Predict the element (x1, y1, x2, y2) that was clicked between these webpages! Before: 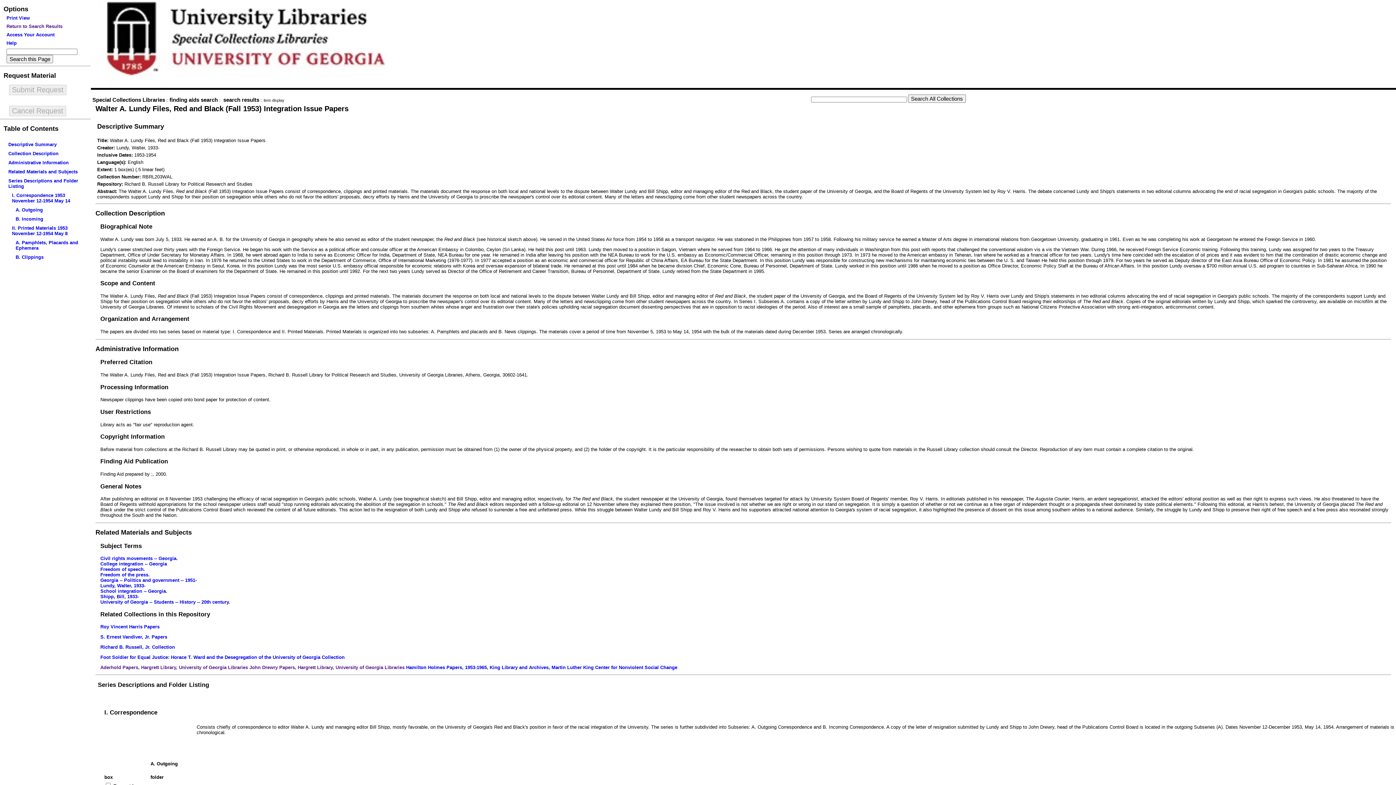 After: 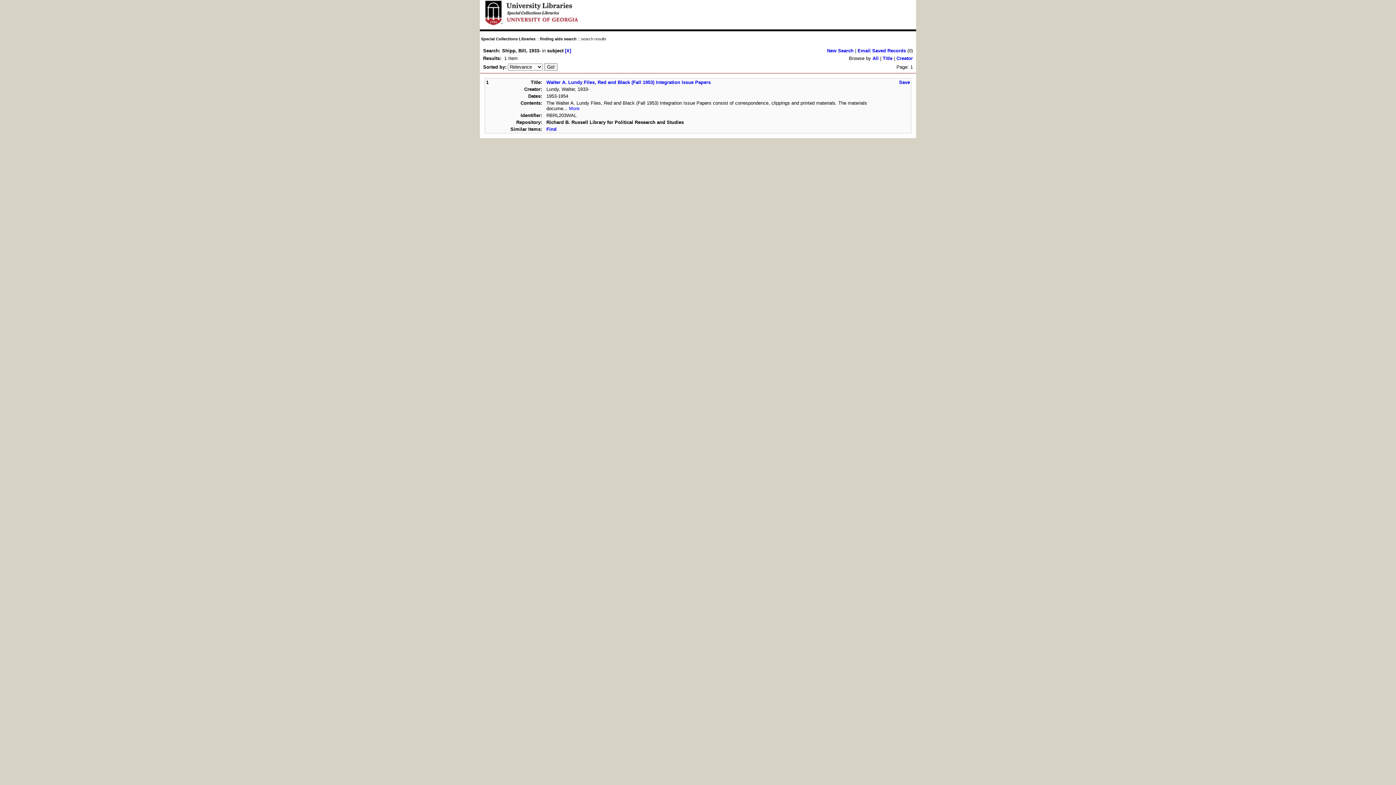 Action: label: Shipp, Bill, 1933- bbox: (100, 594, 138, 599)